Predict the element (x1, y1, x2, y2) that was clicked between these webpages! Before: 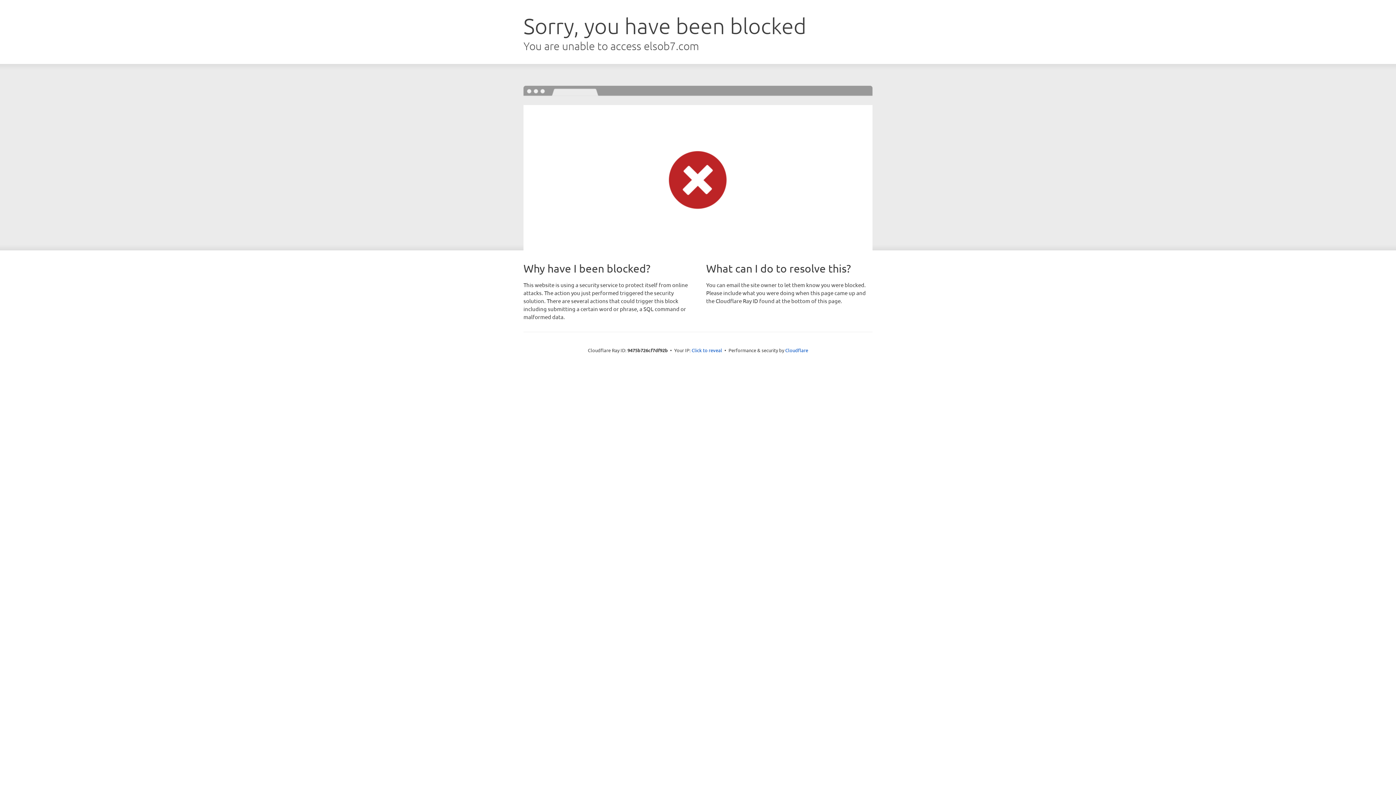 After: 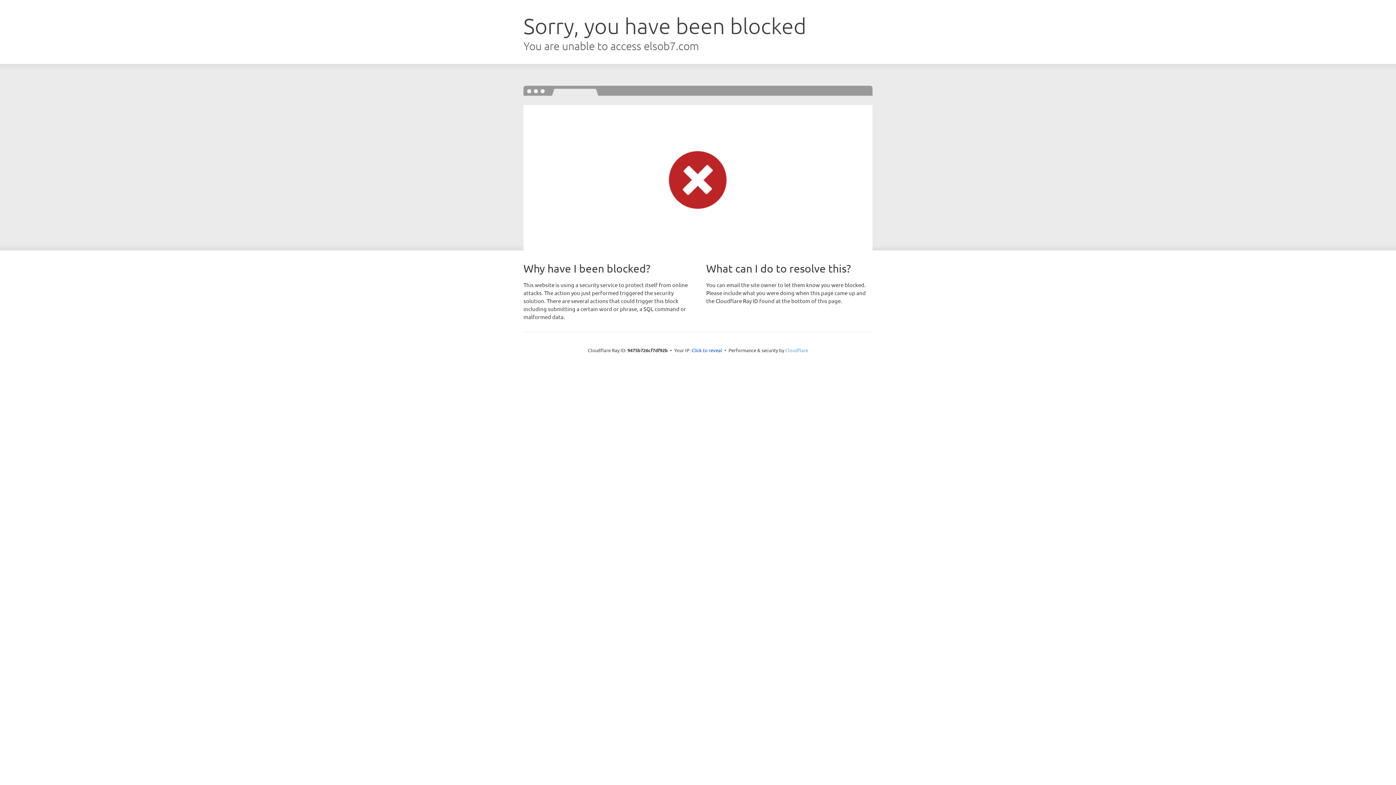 Action: label: Cloudflare bbox: (785, 347, 808, 353)